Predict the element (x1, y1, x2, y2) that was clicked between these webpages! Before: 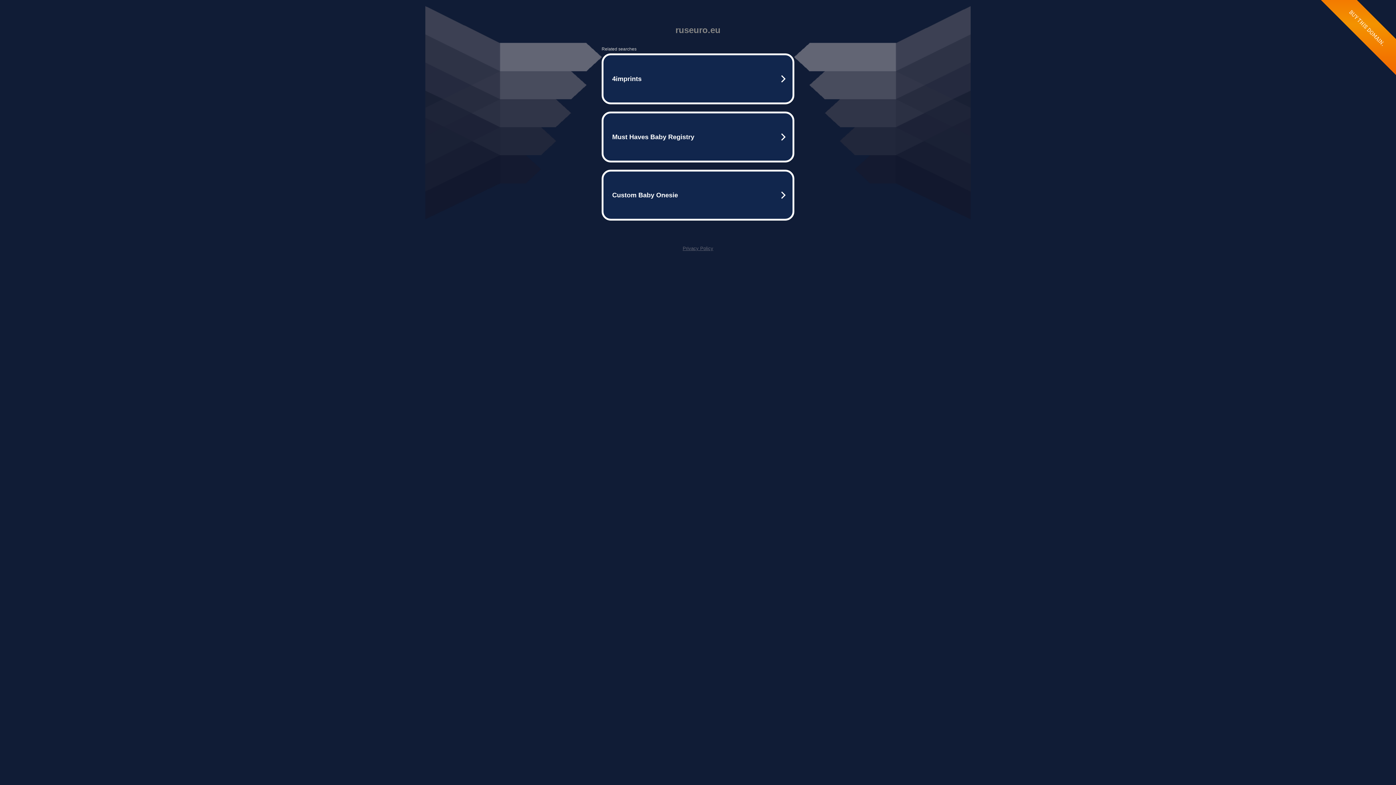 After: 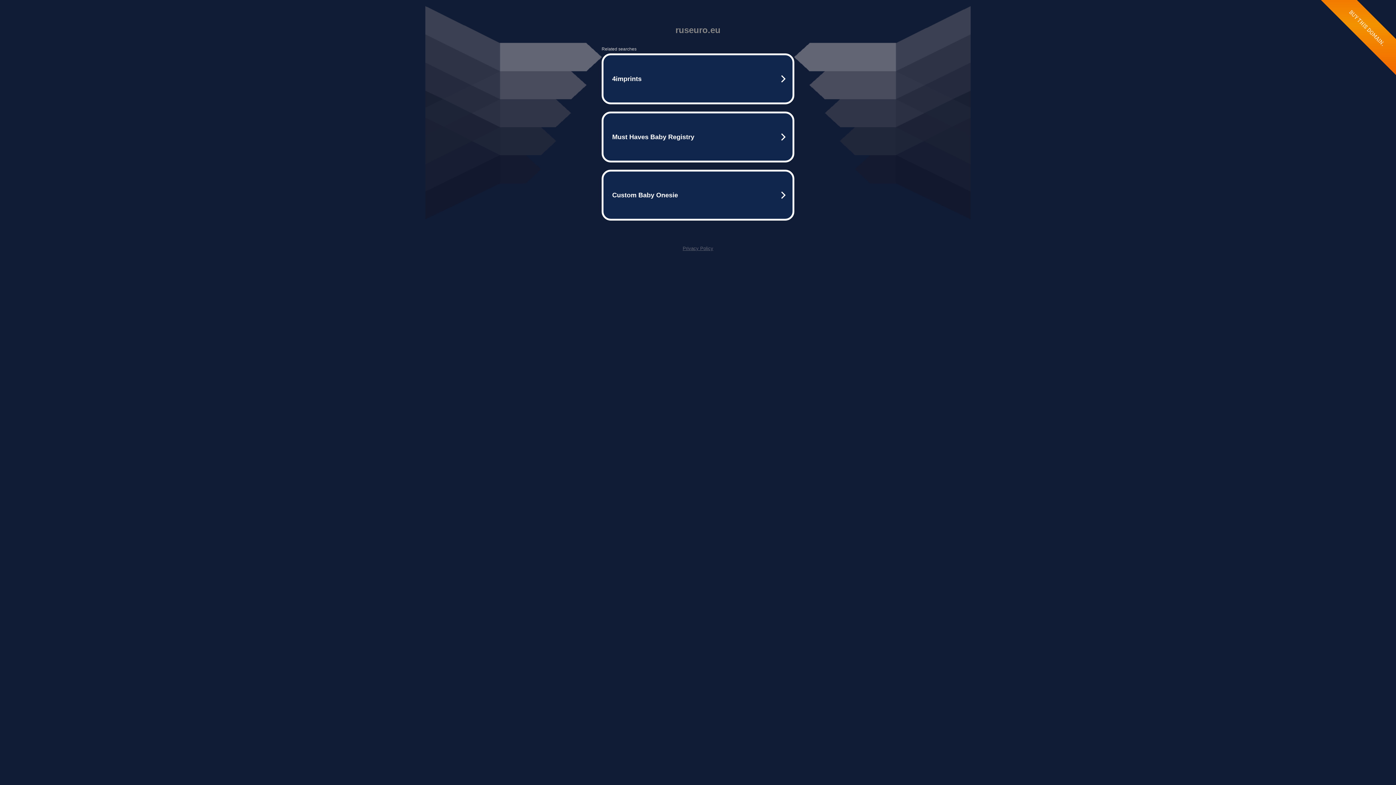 Action: bbox: (682, 245, 713, 251) label: Privacy Policy